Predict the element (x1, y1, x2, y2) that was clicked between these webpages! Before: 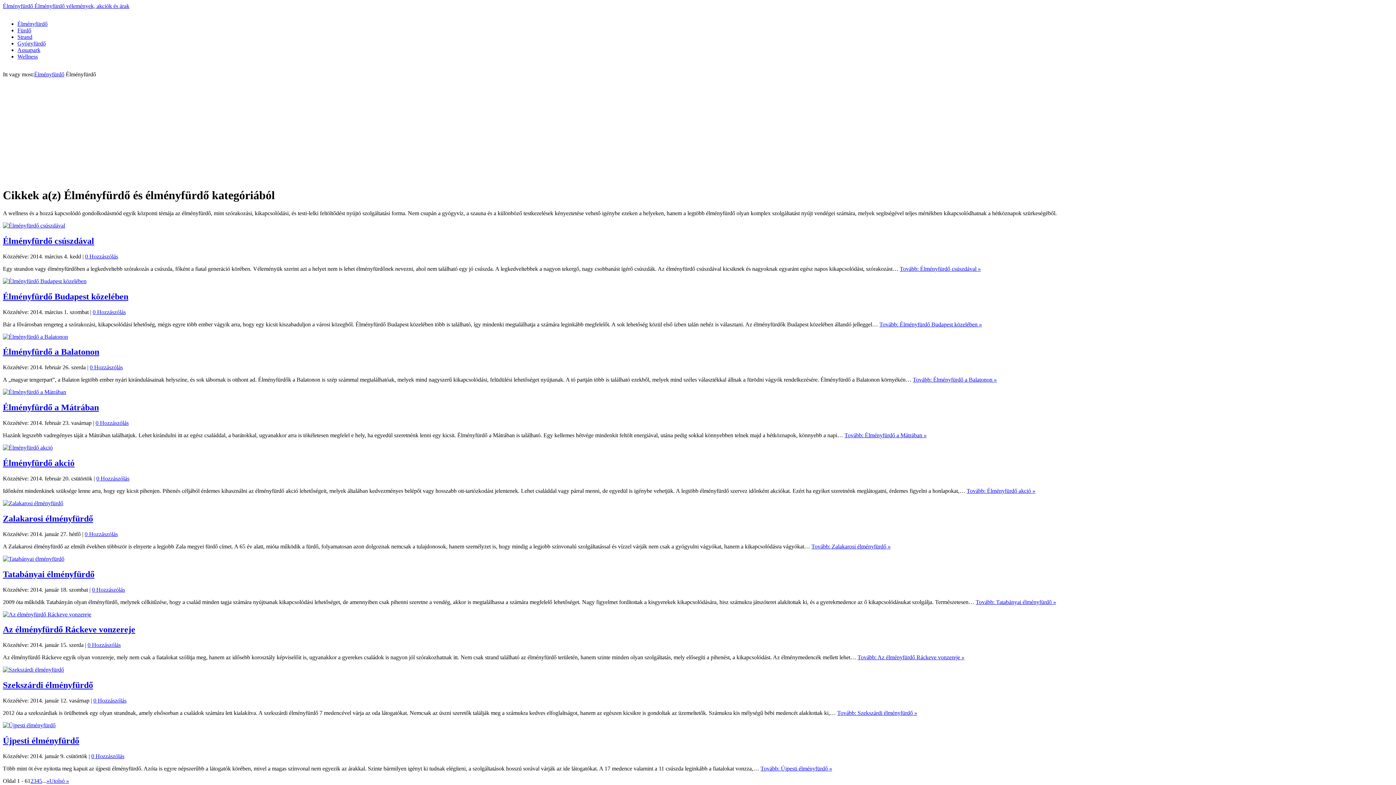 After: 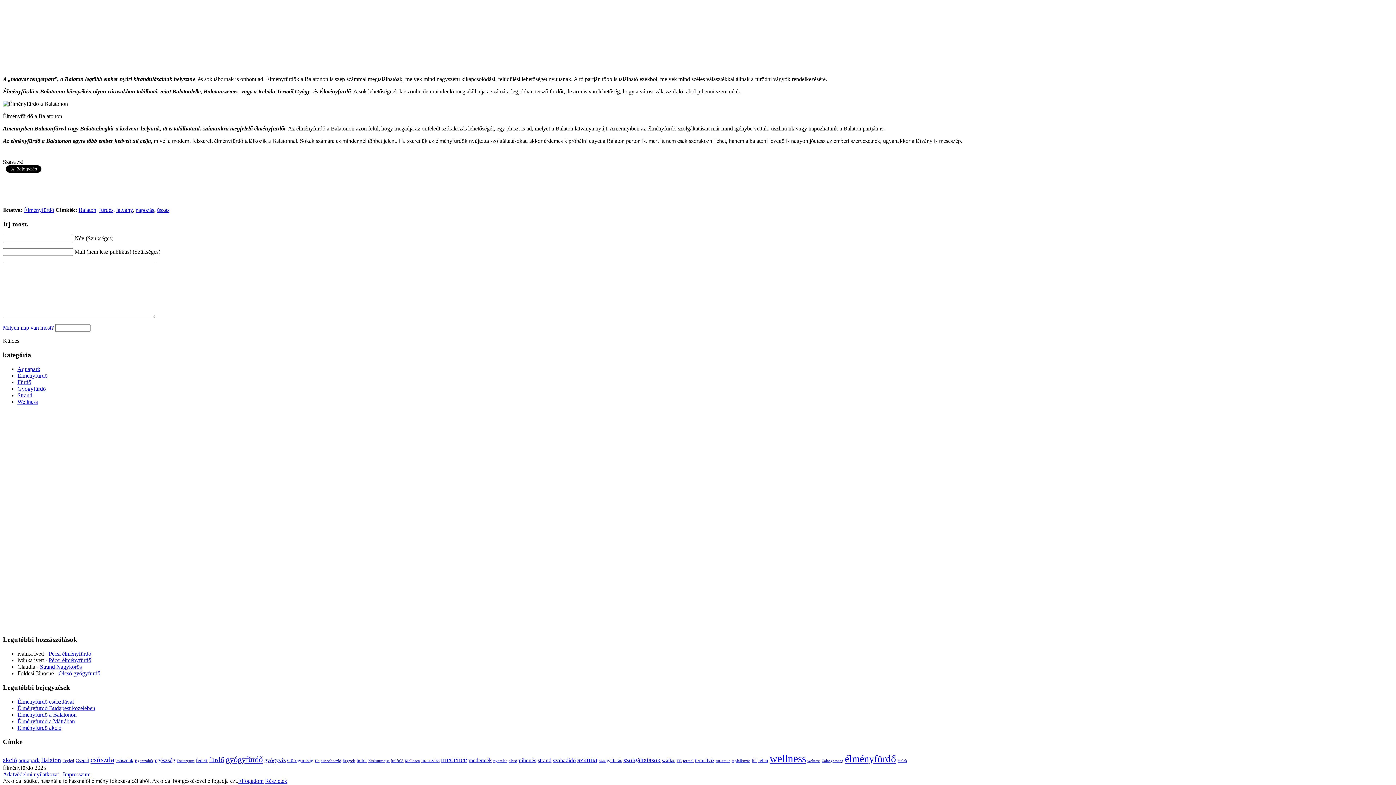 Action: bbox: (89, 364, 122, 370) label: 0 Hozzászólás